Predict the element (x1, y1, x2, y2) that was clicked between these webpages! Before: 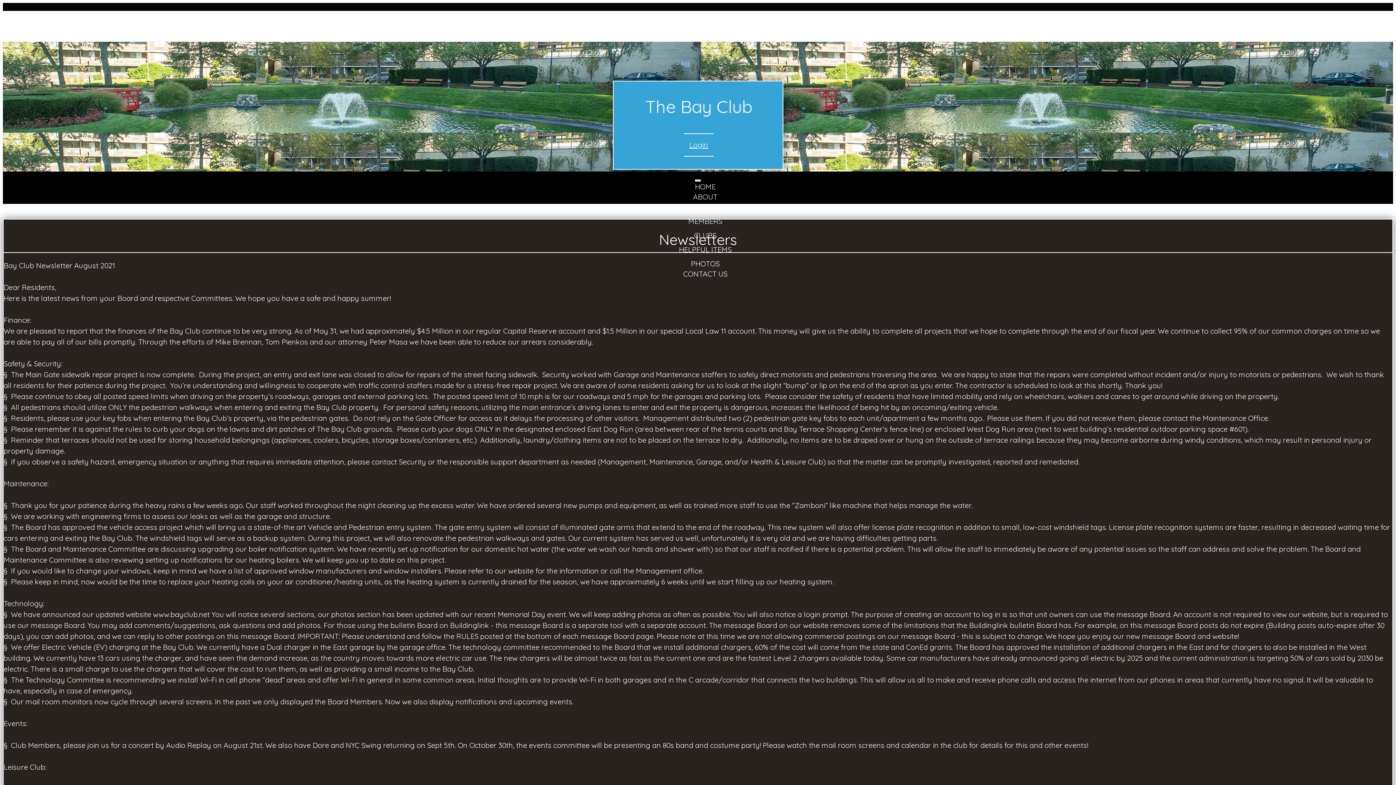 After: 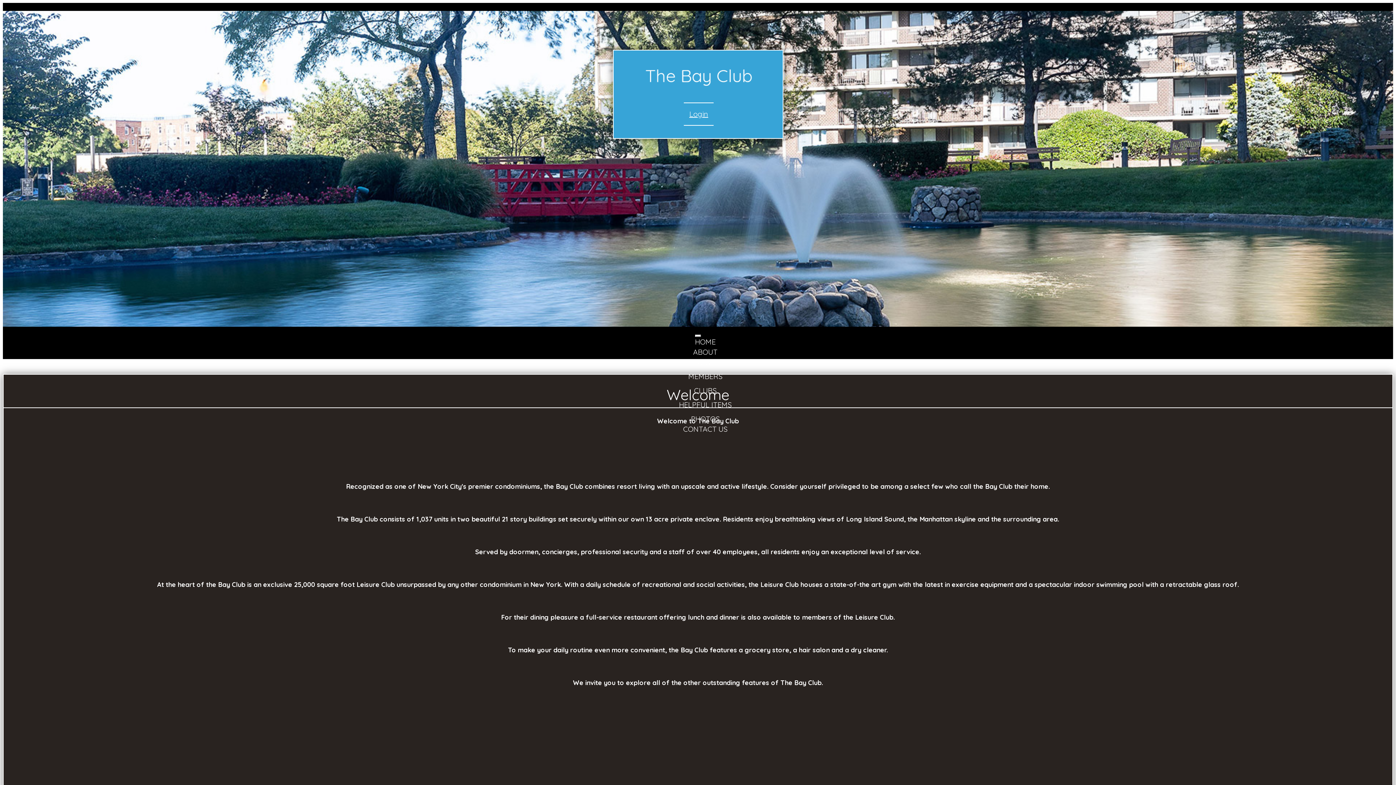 Action: bbox: (643, 102, 754, 112)